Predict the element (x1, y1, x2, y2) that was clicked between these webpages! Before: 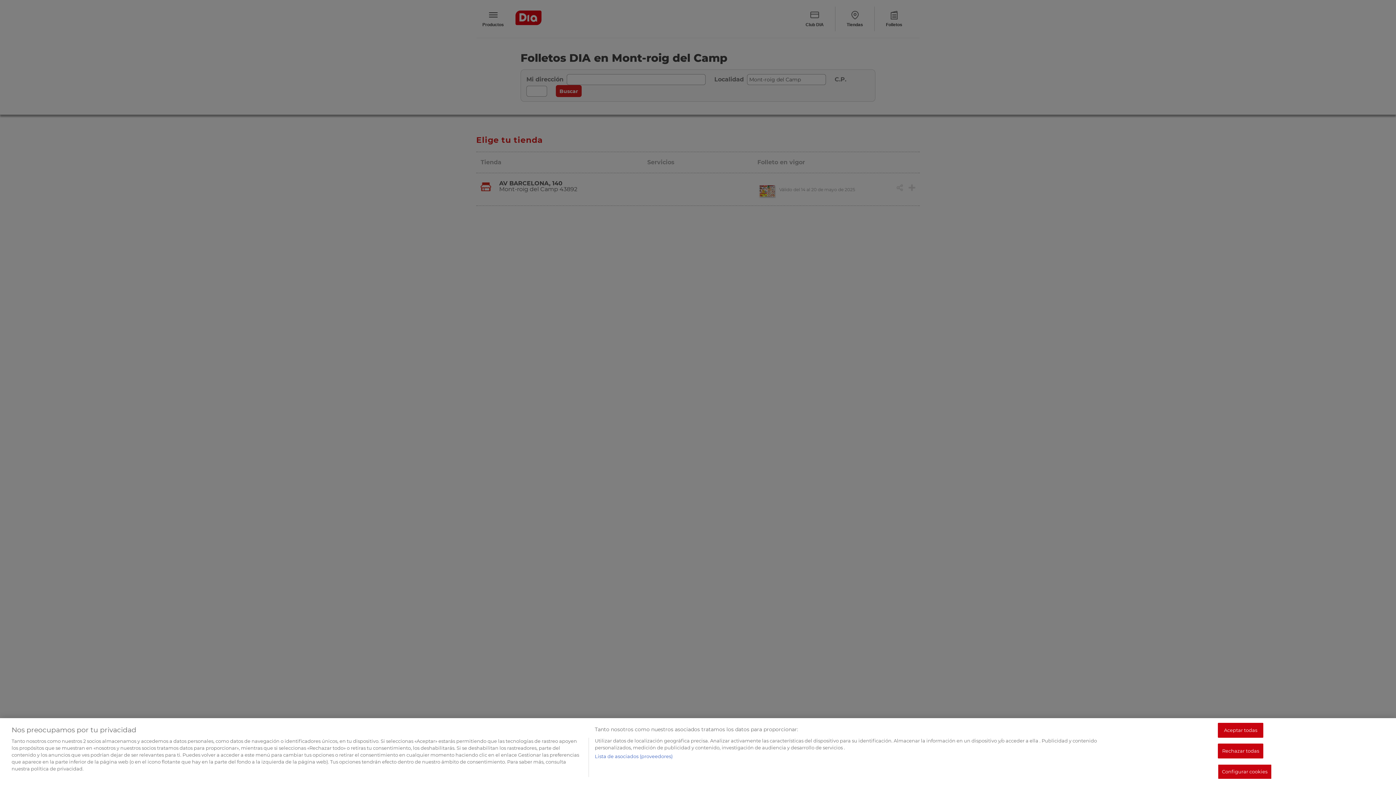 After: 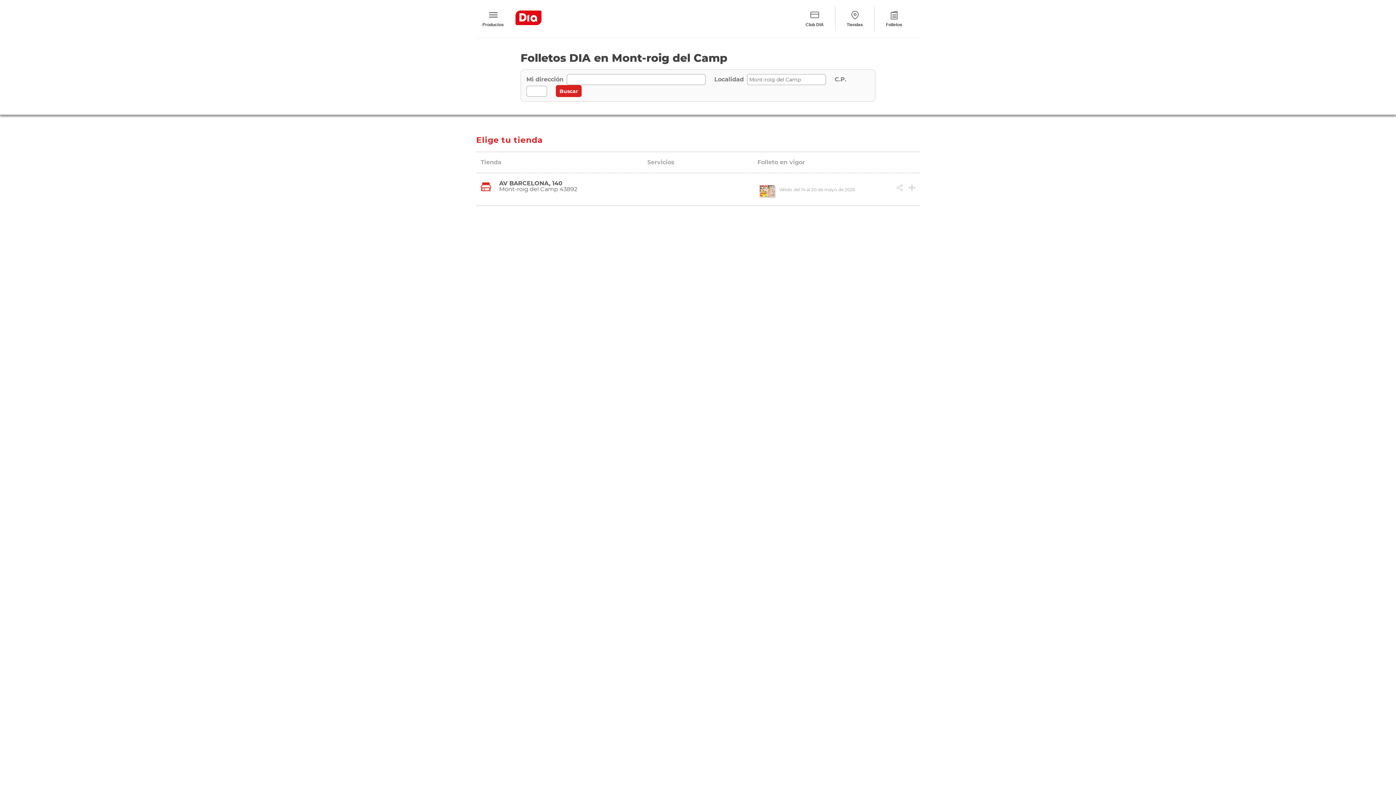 Action: label: Rechazar todas bbox: (1218, 744, 1263, 758)